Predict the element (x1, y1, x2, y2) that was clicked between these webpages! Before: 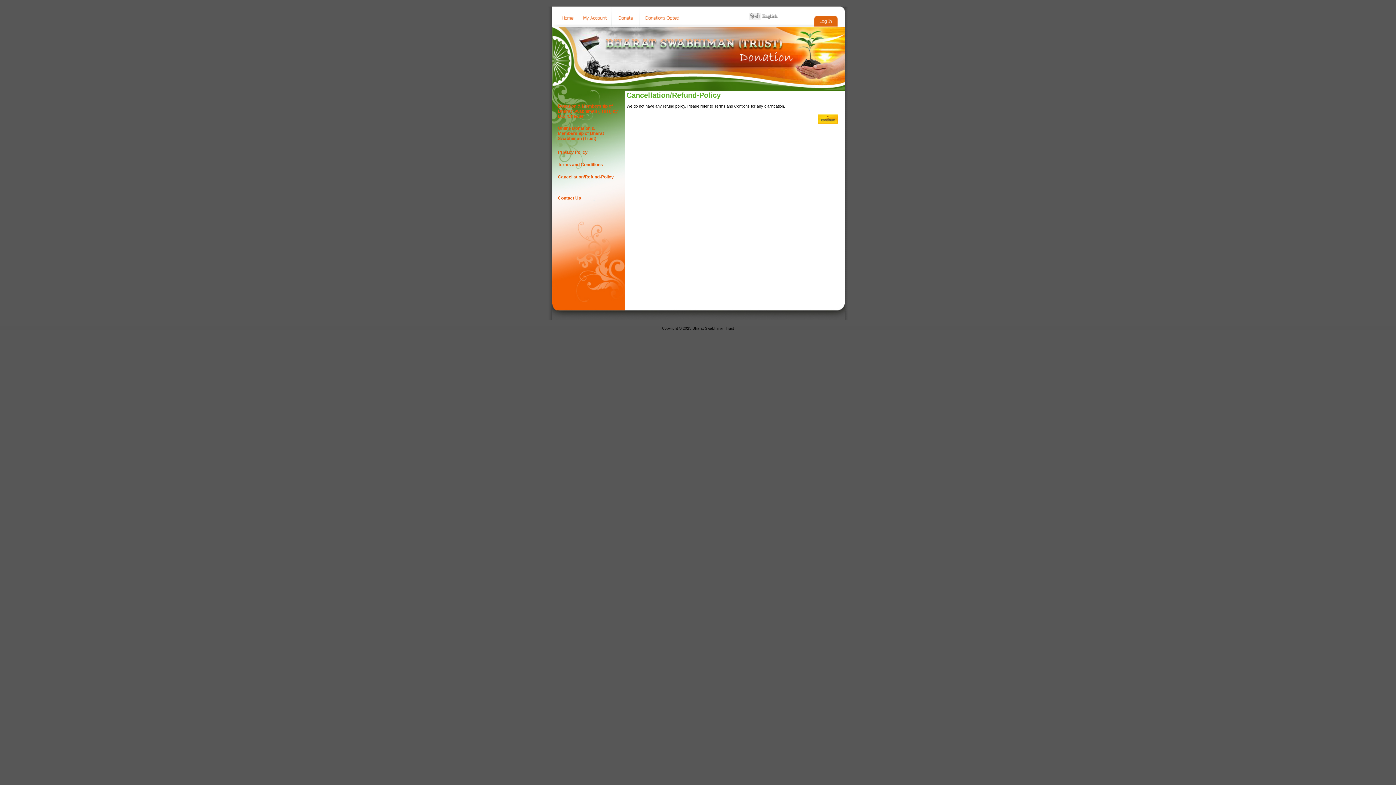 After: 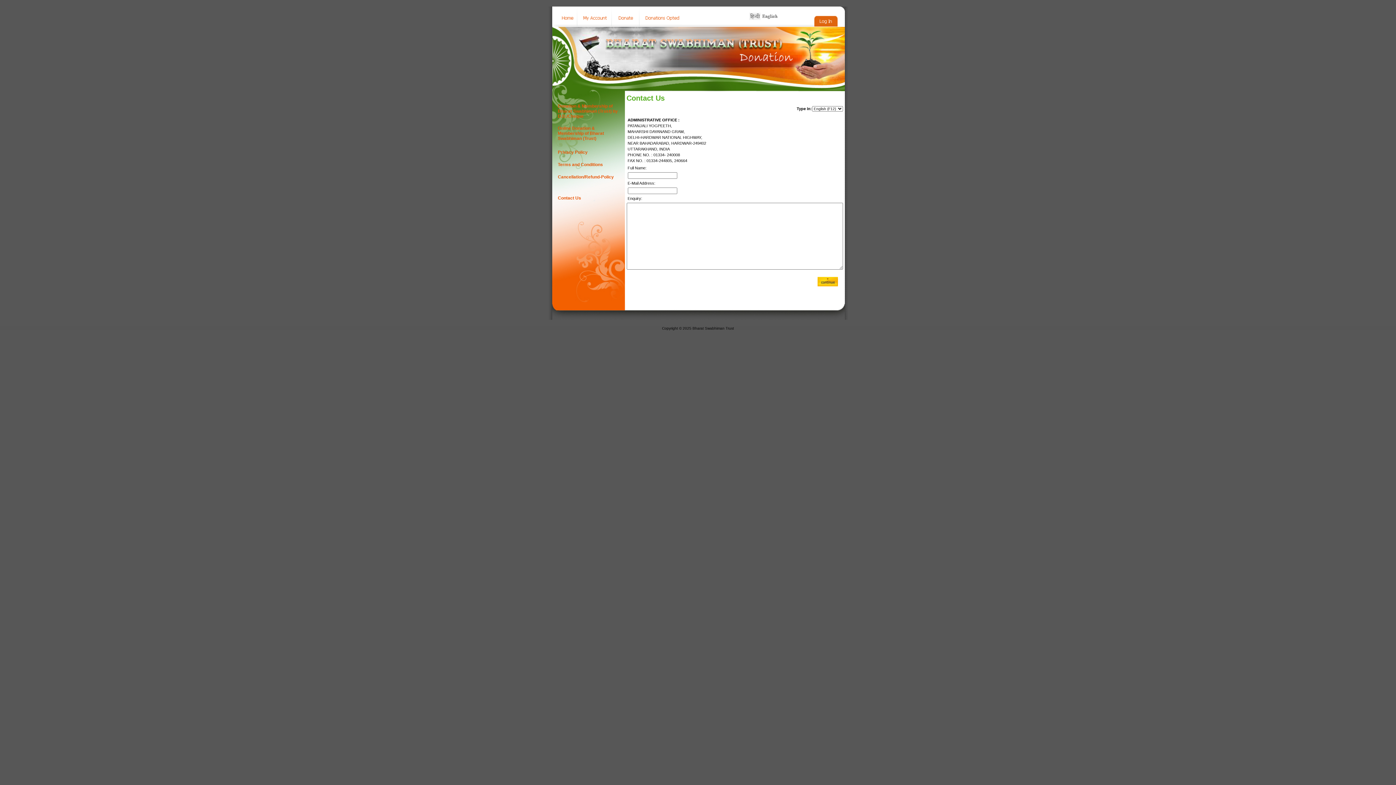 Action: bbox: (558, 195, 581, 200) label: Contact Us